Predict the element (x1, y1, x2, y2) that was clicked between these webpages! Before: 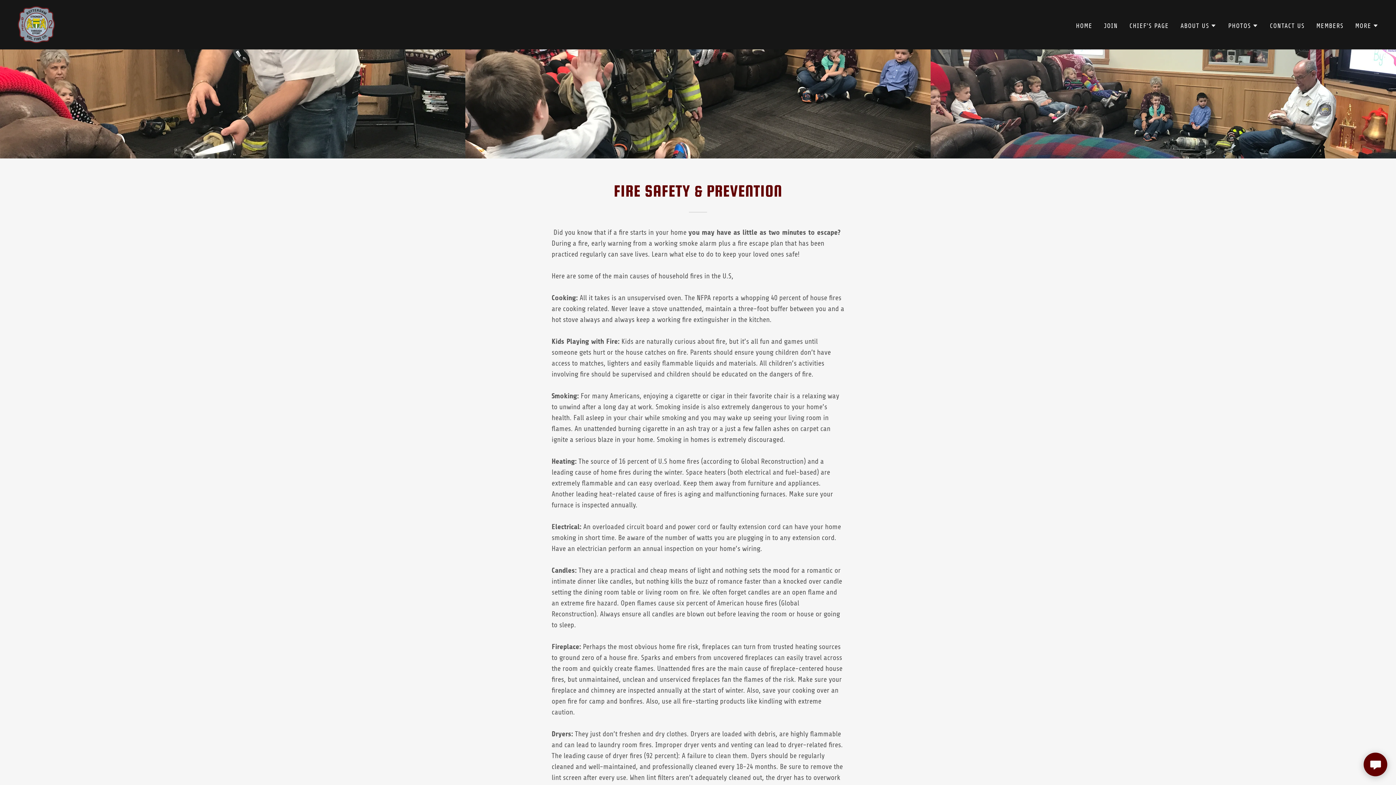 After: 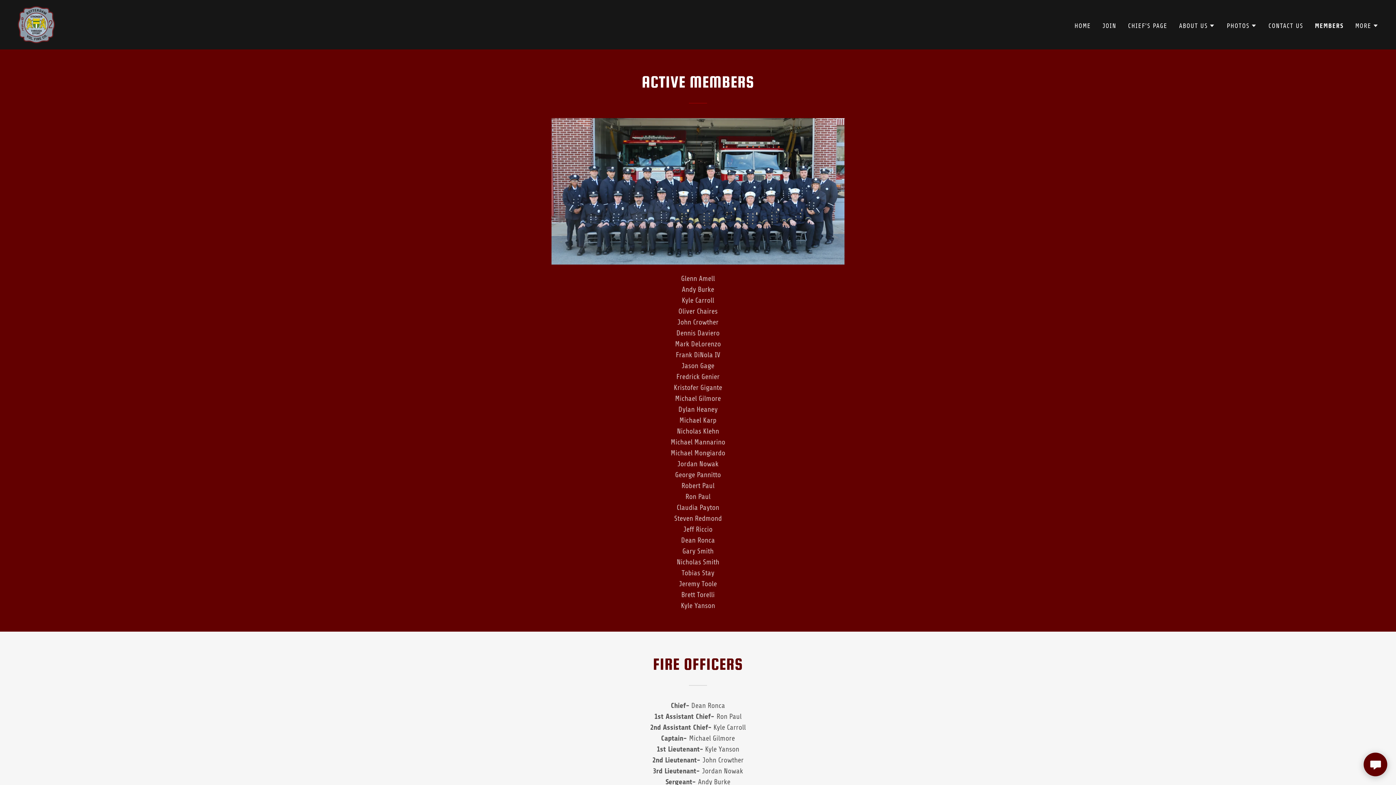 Action: bbox: (1314, 19, 1346, 32) label: MEMBERS